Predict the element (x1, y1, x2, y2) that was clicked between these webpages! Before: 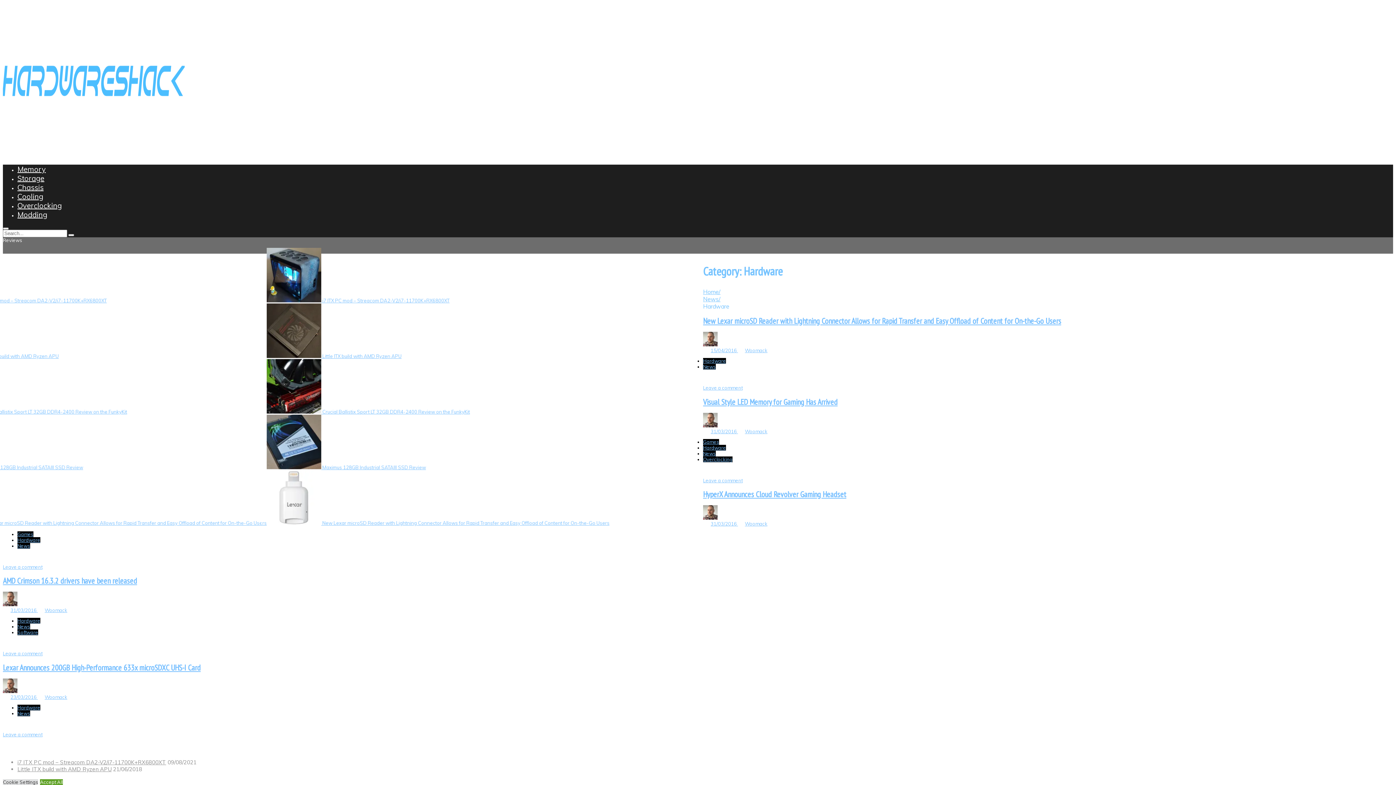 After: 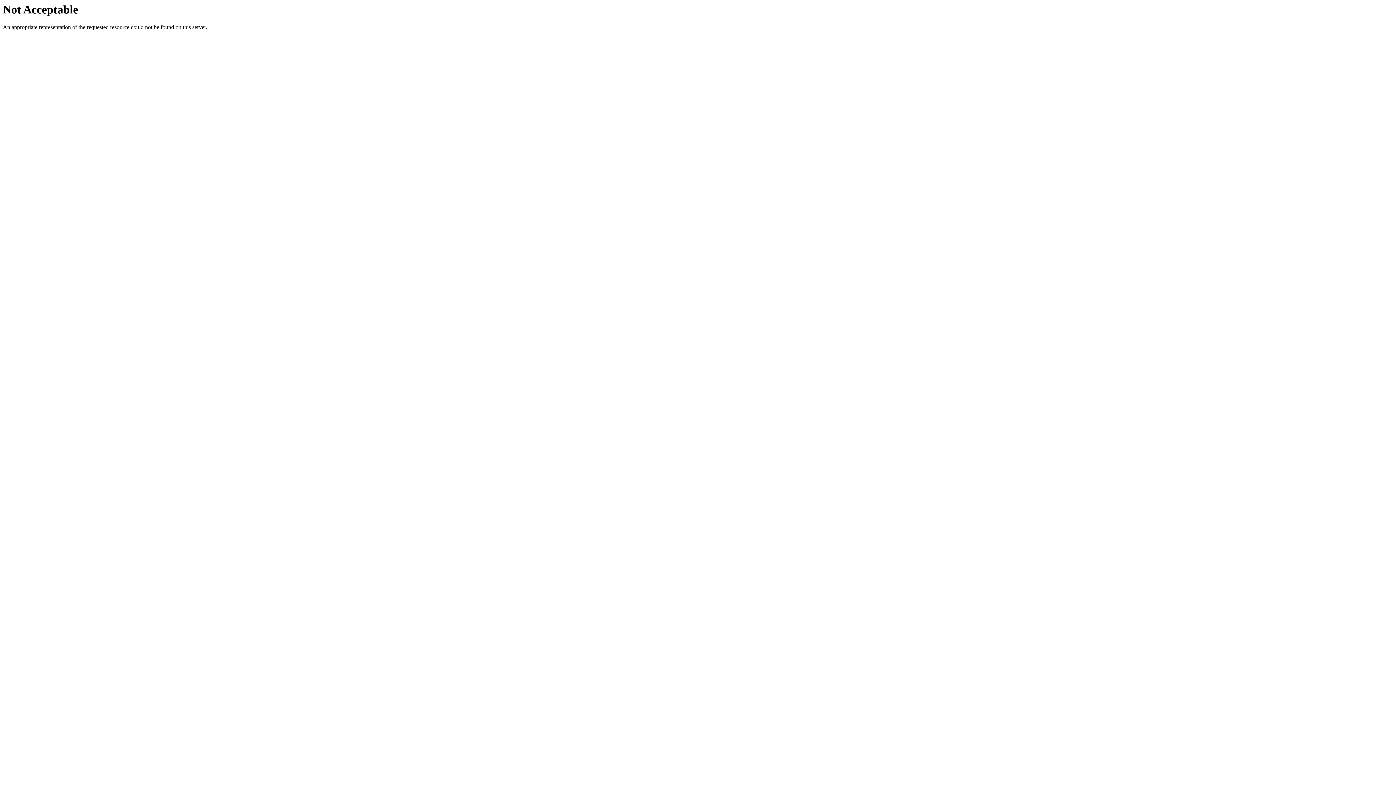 Action: bbox: (745, 347, 767, 353) label: Woomack